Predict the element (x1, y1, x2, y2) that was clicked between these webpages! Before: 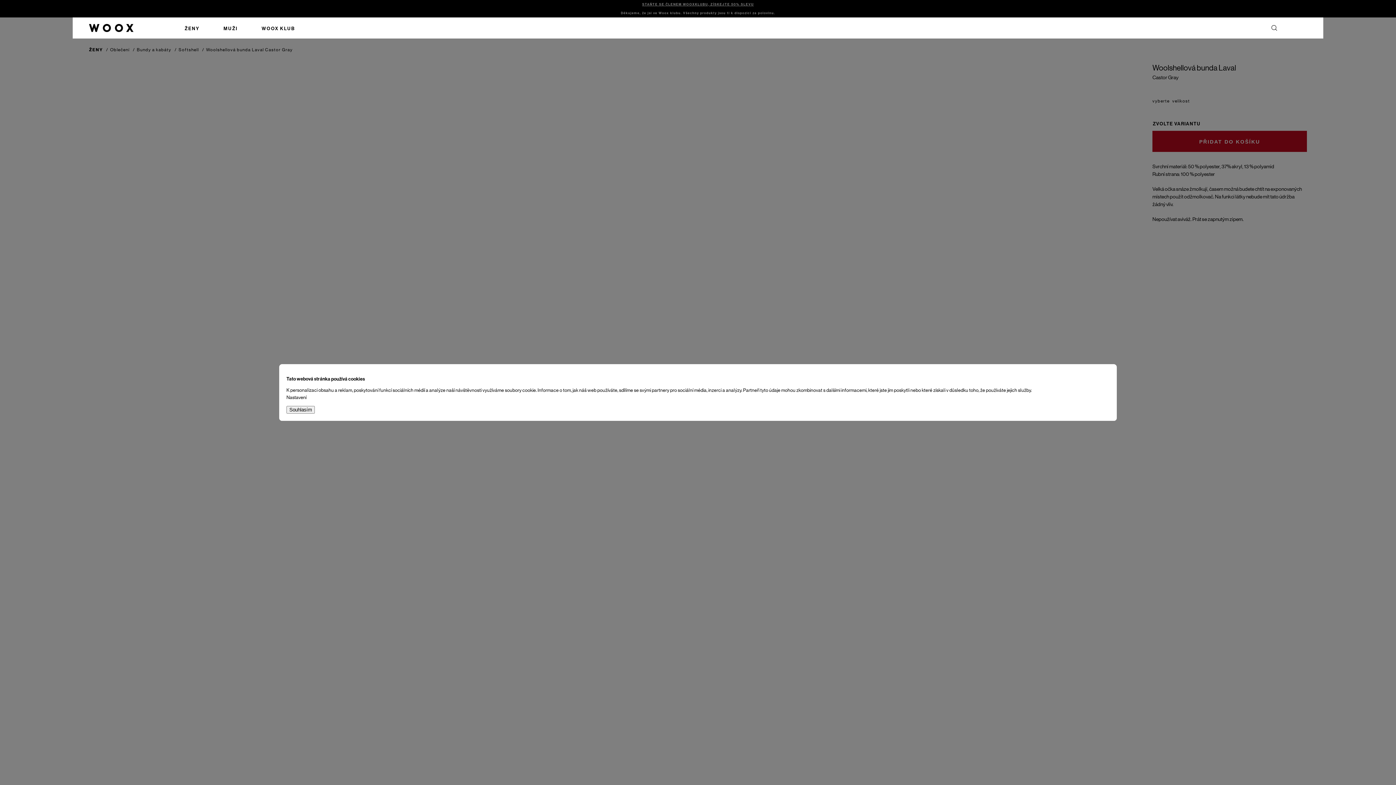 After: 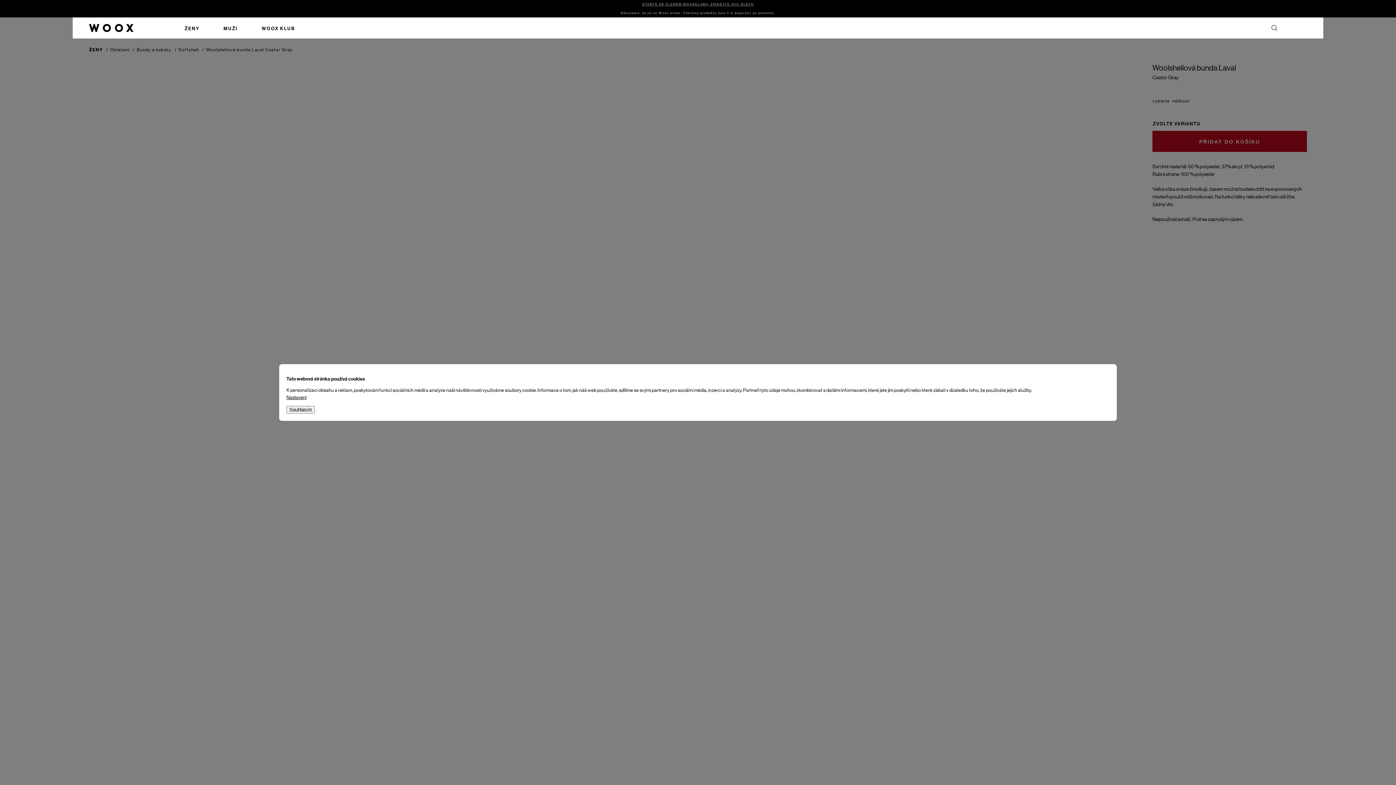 Action: label: Nastavení bbox: (286, 394, 306, 400)